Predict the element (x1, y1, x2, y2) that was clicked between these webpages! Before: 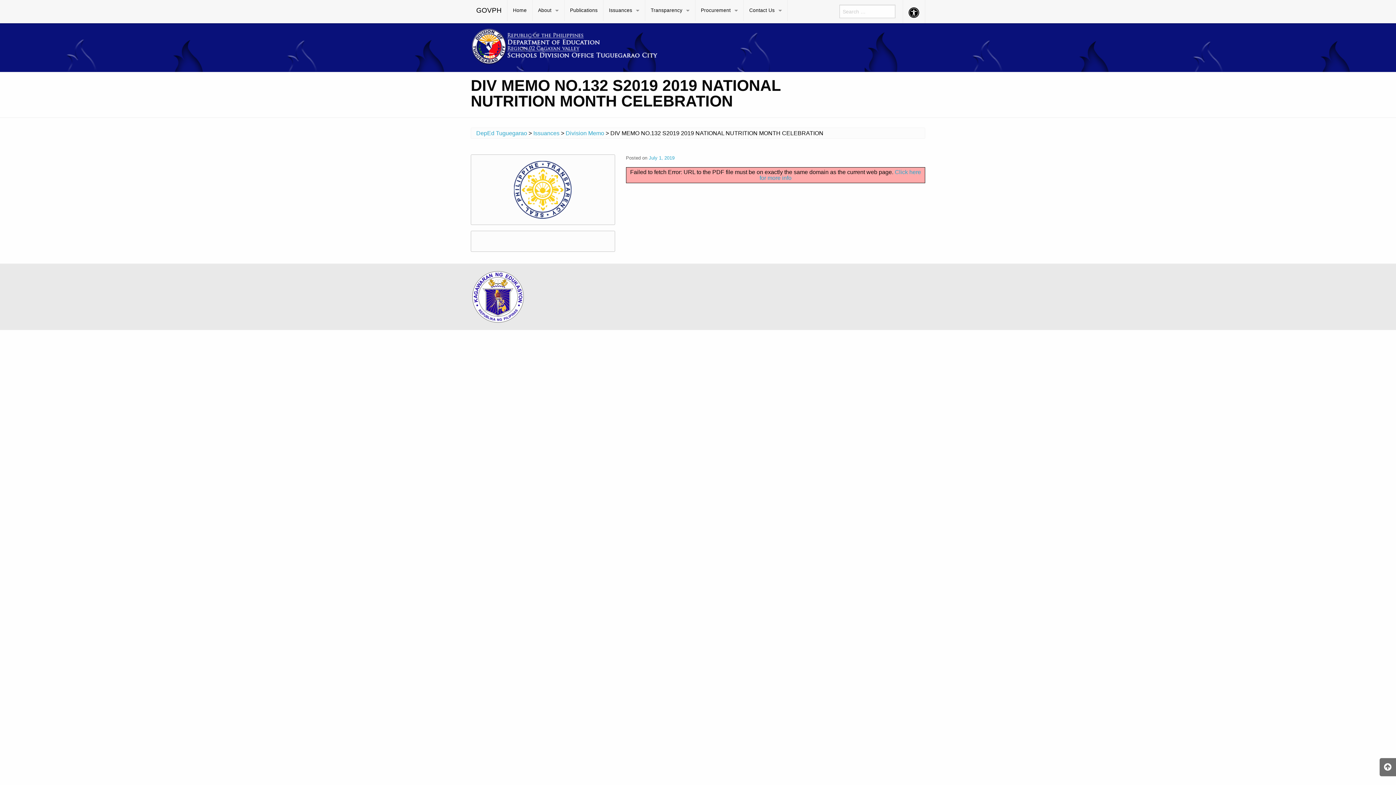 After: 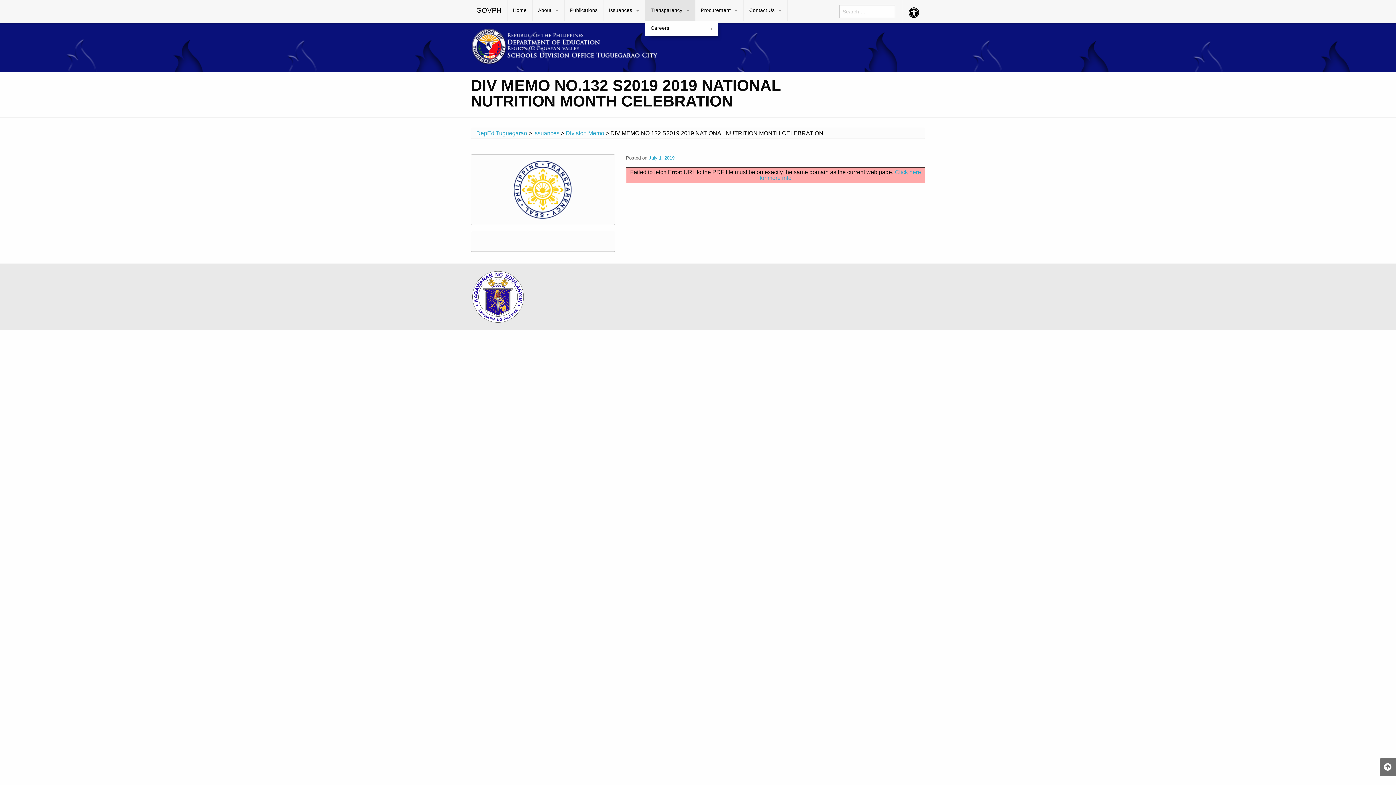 Action: bbox: (645, 0, 695, 21) label: Transparency